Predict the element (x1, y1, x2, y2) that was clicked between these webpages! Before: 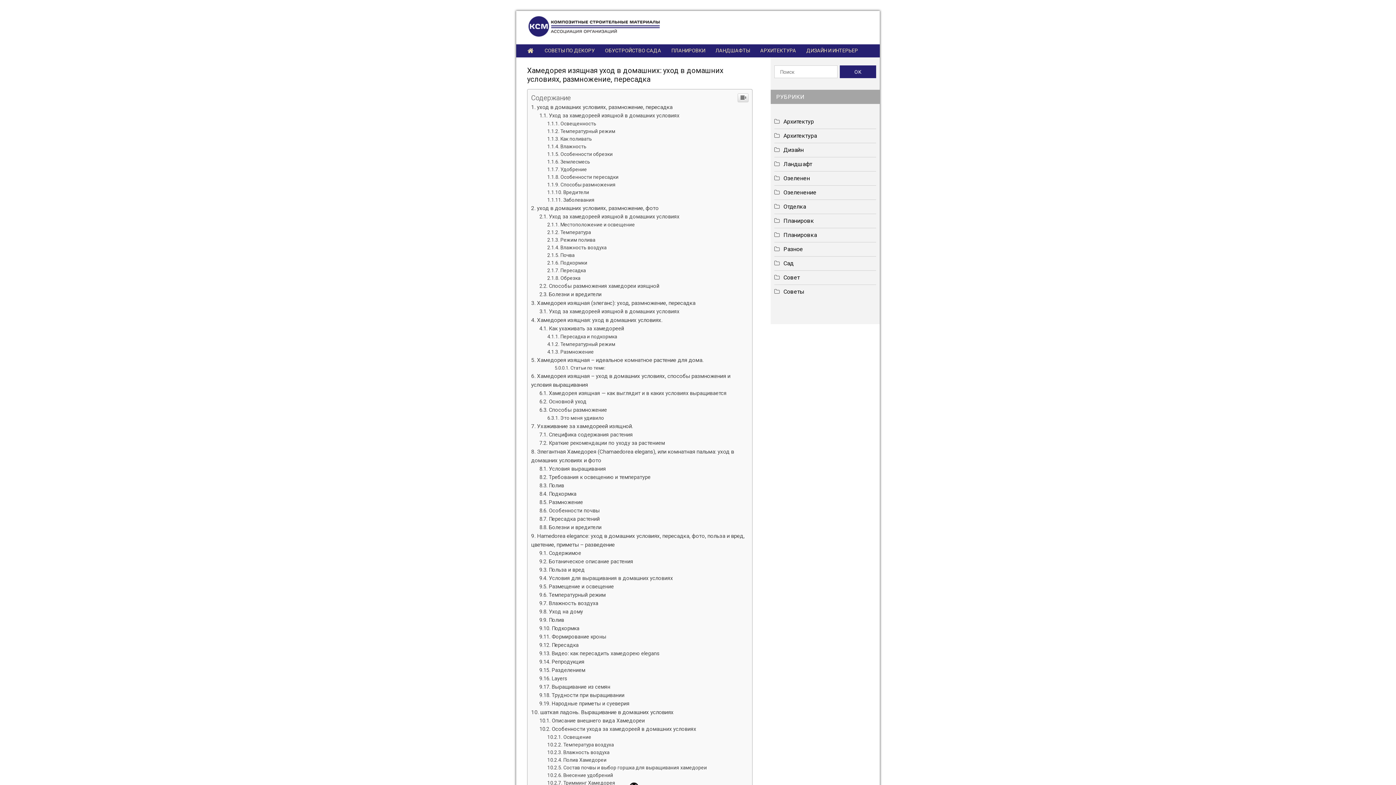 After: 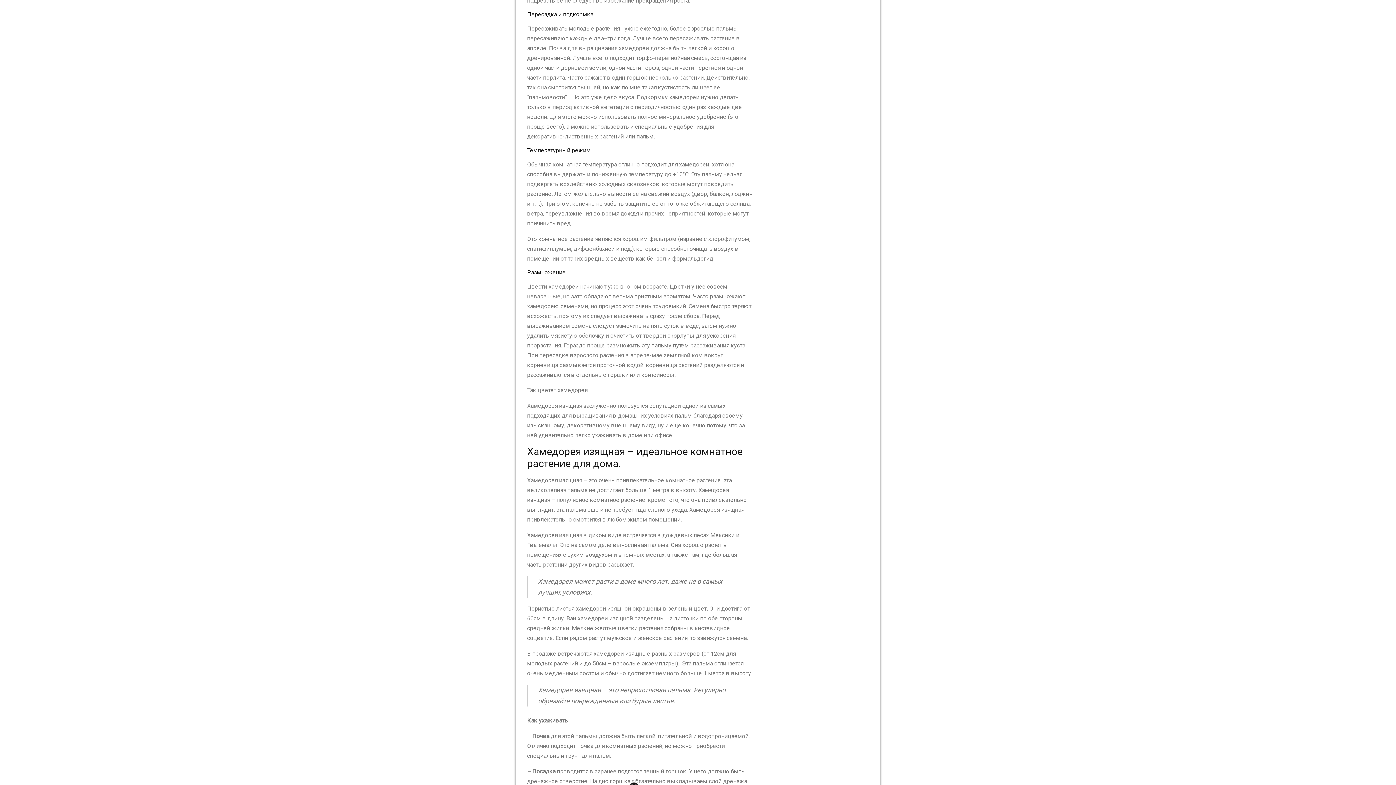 Action: bbox: (547, 482, 617, 488) label: Пересадка и подкормка